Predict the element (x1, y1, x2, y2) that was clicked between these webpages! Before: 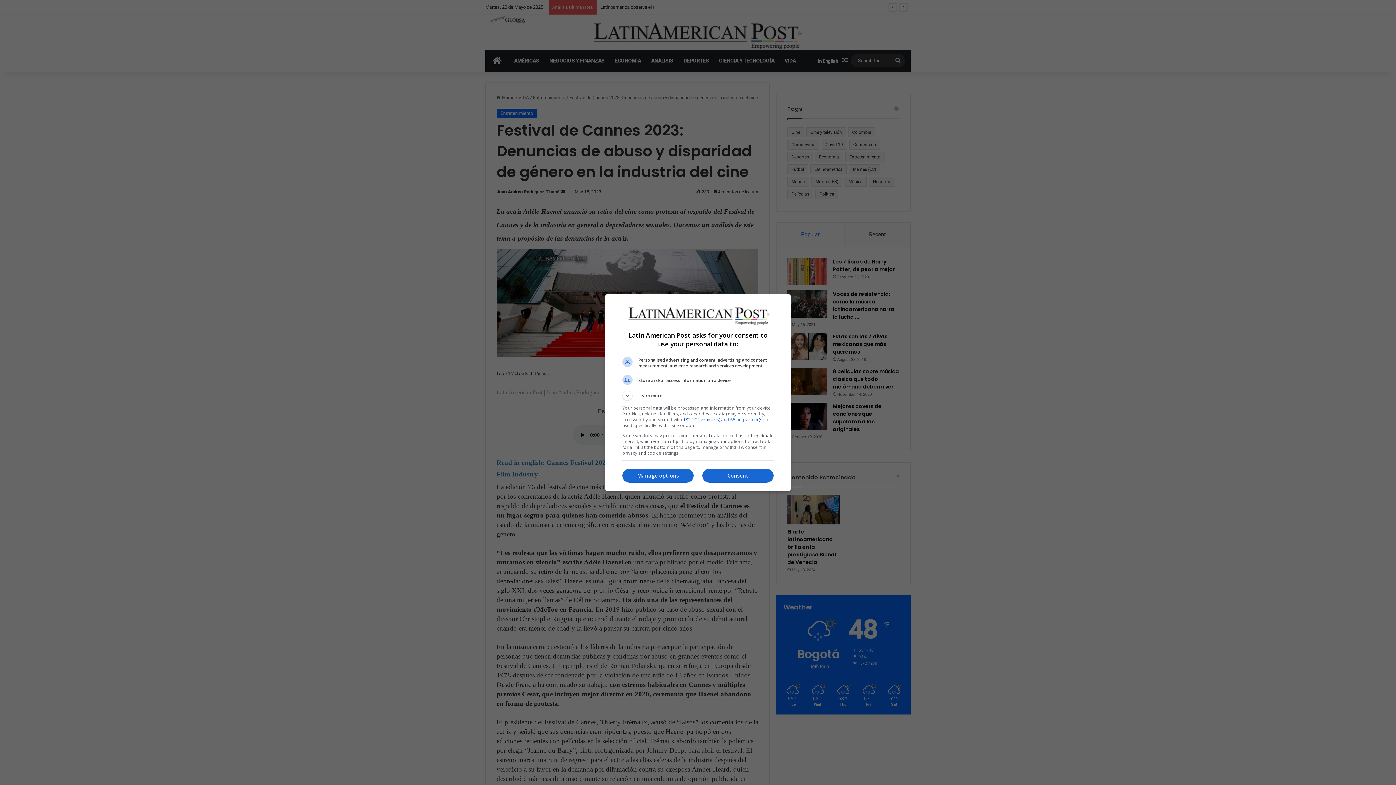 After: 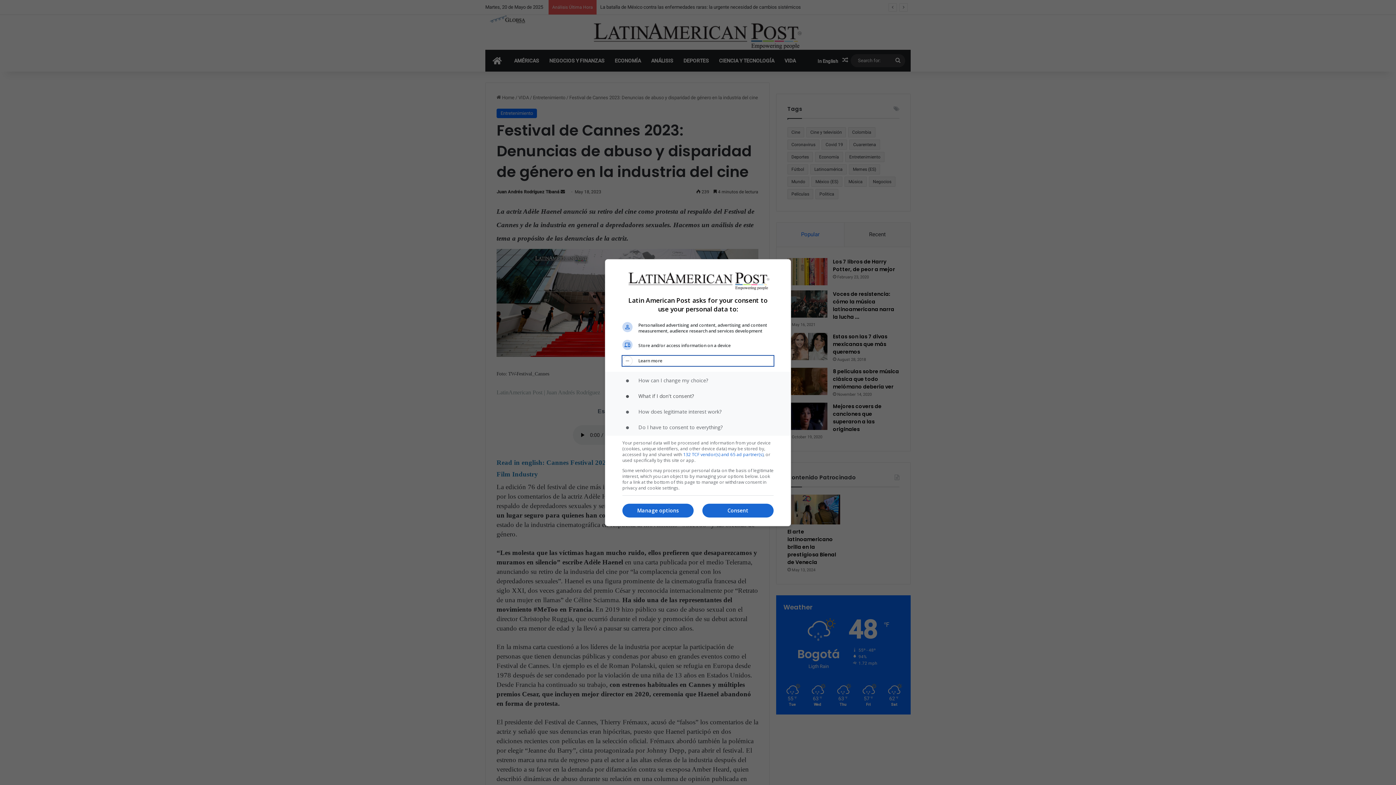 Action: label: Learn more bbox: (622, 390, 773, 400)